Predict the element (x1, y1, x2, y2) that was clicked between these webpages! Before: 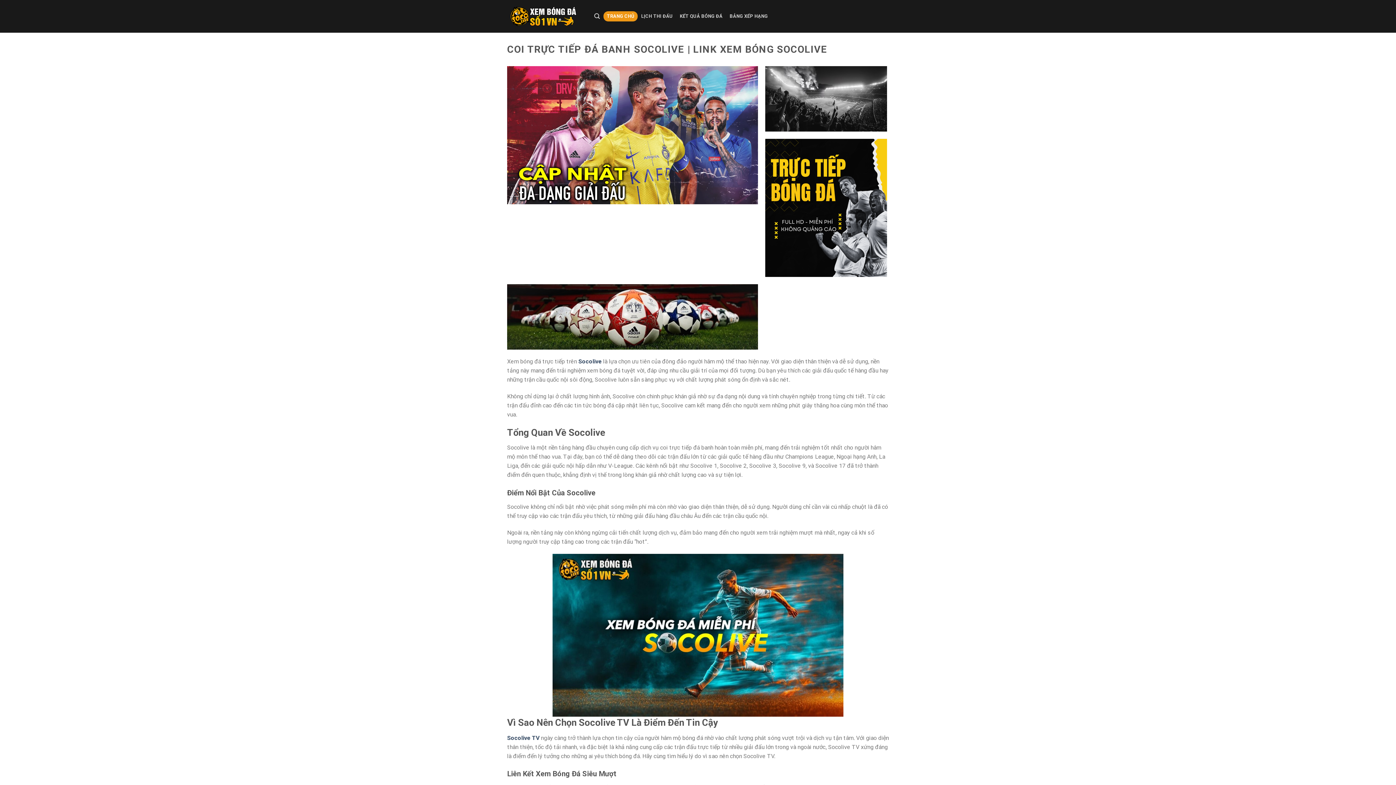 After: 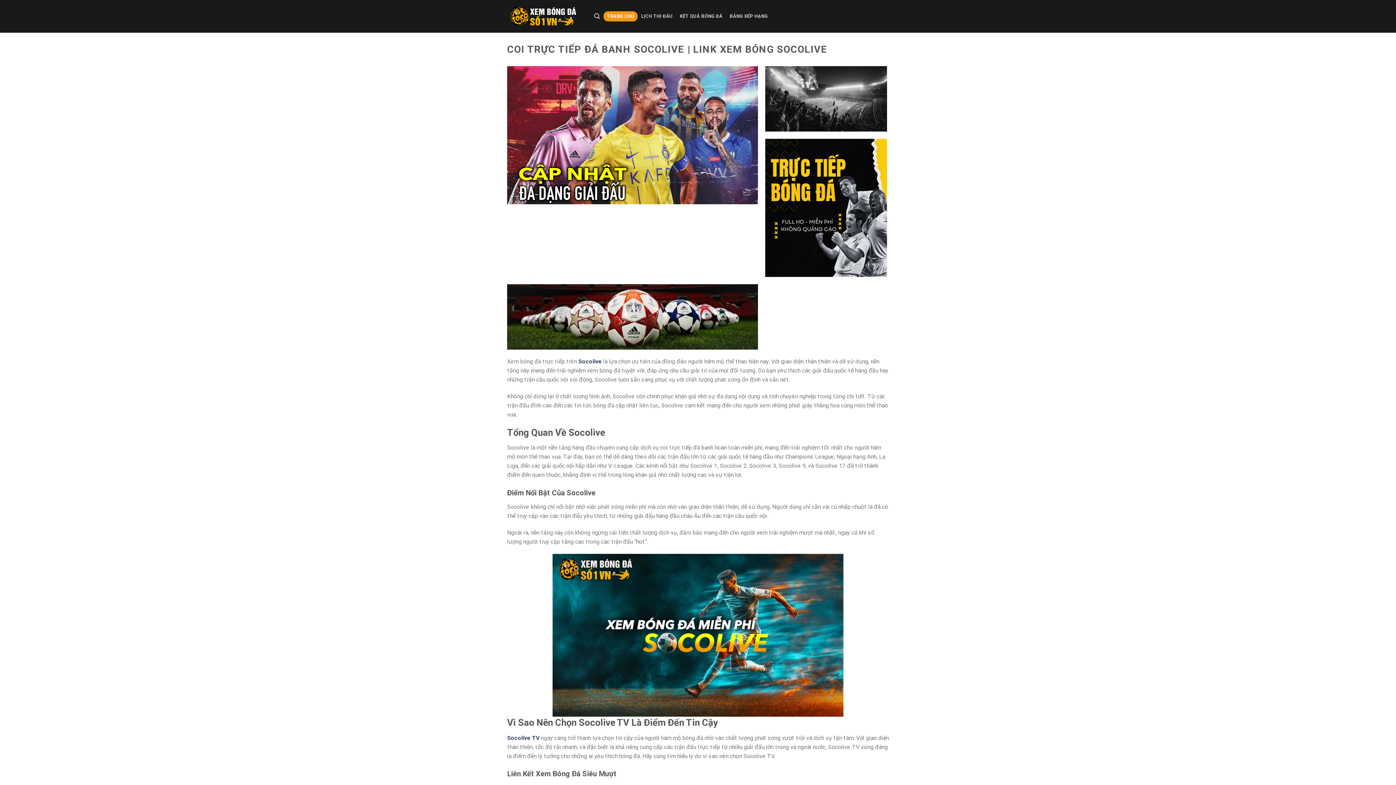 Action: bbox: (507, 6, 580, 26)